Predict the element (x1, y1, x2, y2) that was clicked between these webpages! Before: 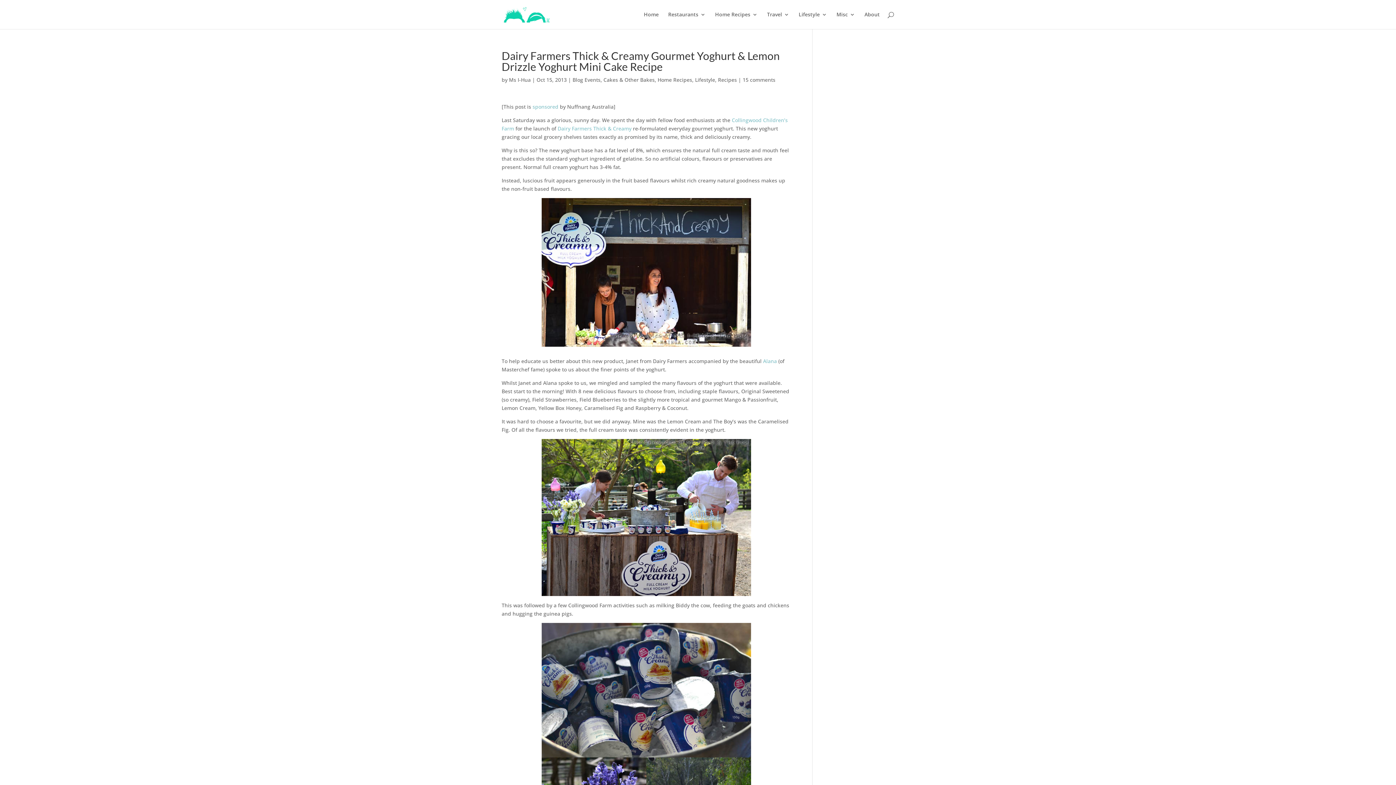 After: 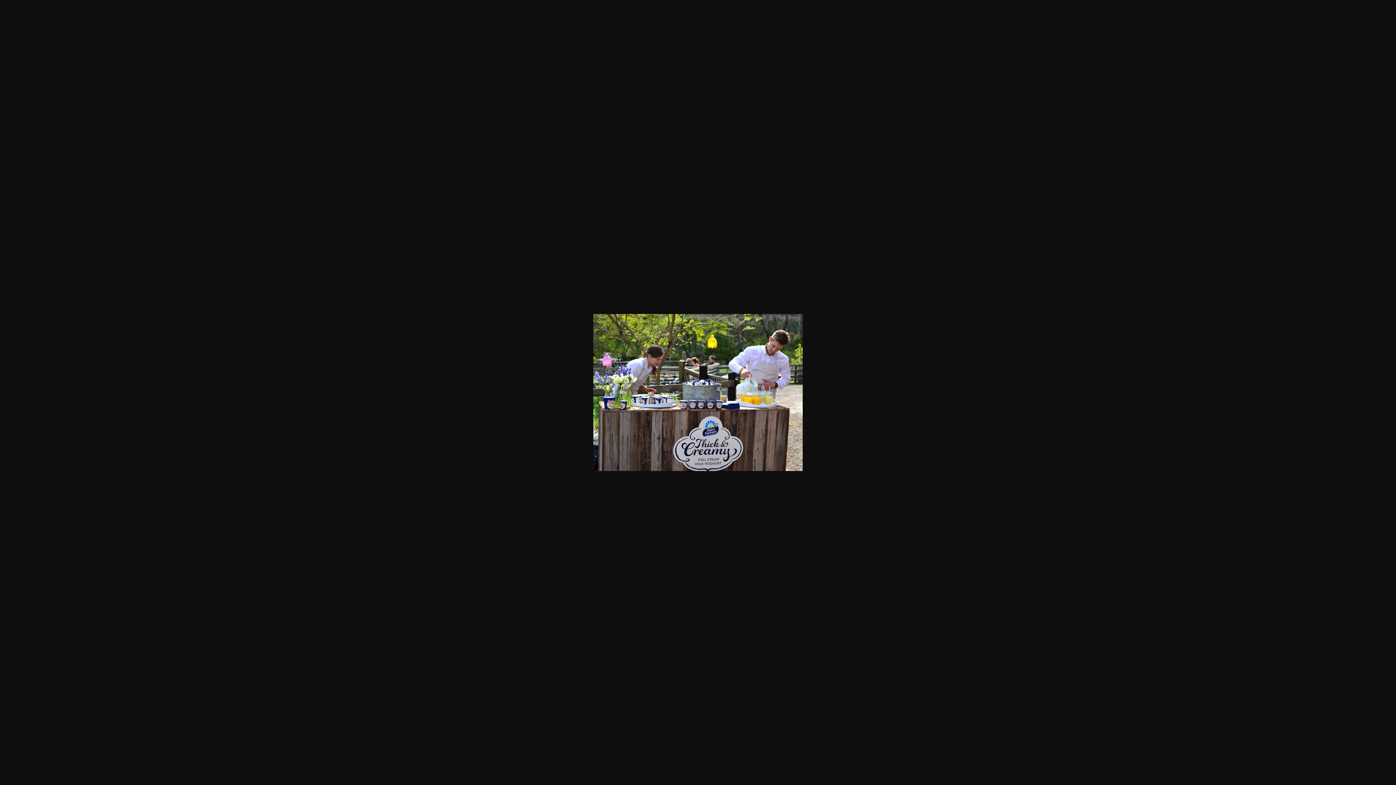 Action: bbox: (501, 439, 790, 596)